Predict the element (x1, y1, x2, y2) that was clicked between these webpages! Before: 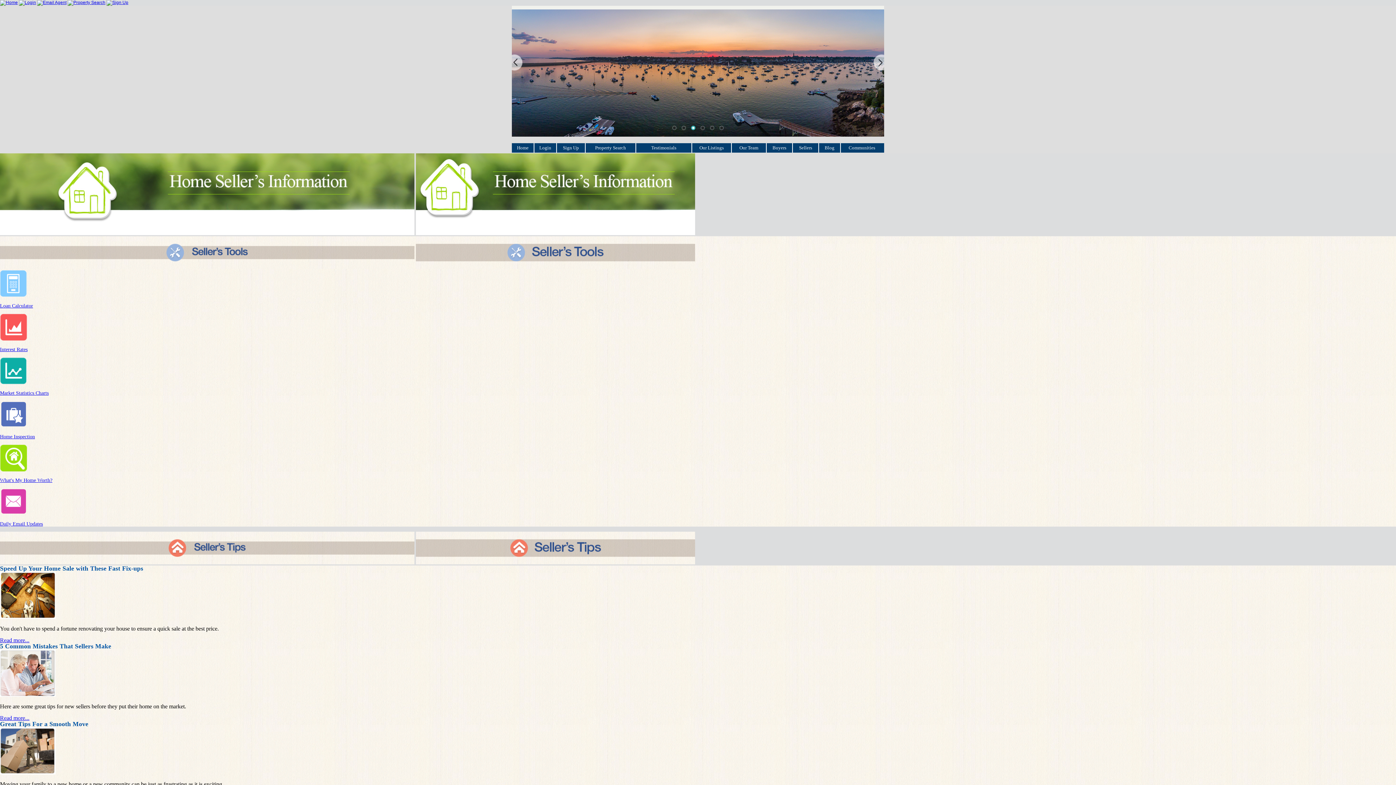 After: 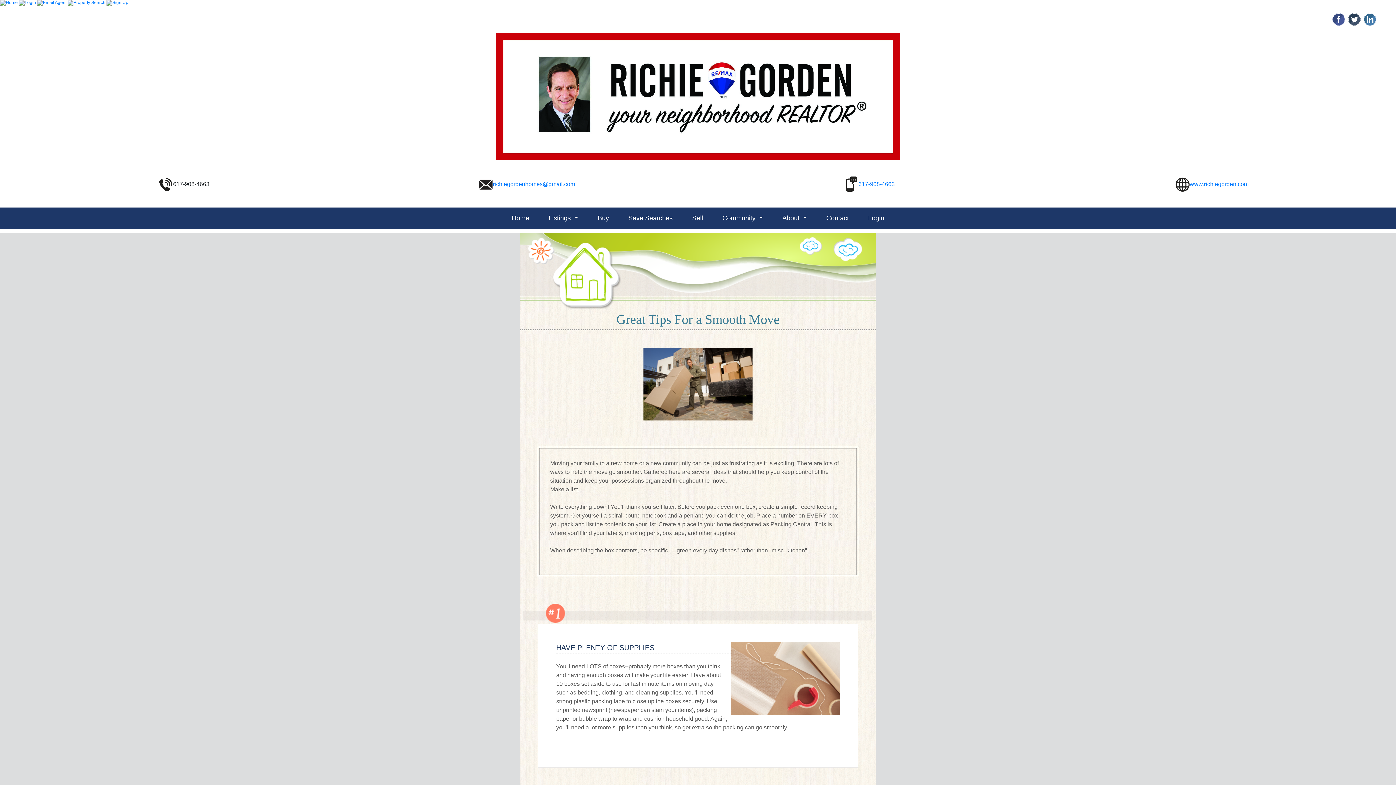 Action: bbox: (0, 769, 55, 776)